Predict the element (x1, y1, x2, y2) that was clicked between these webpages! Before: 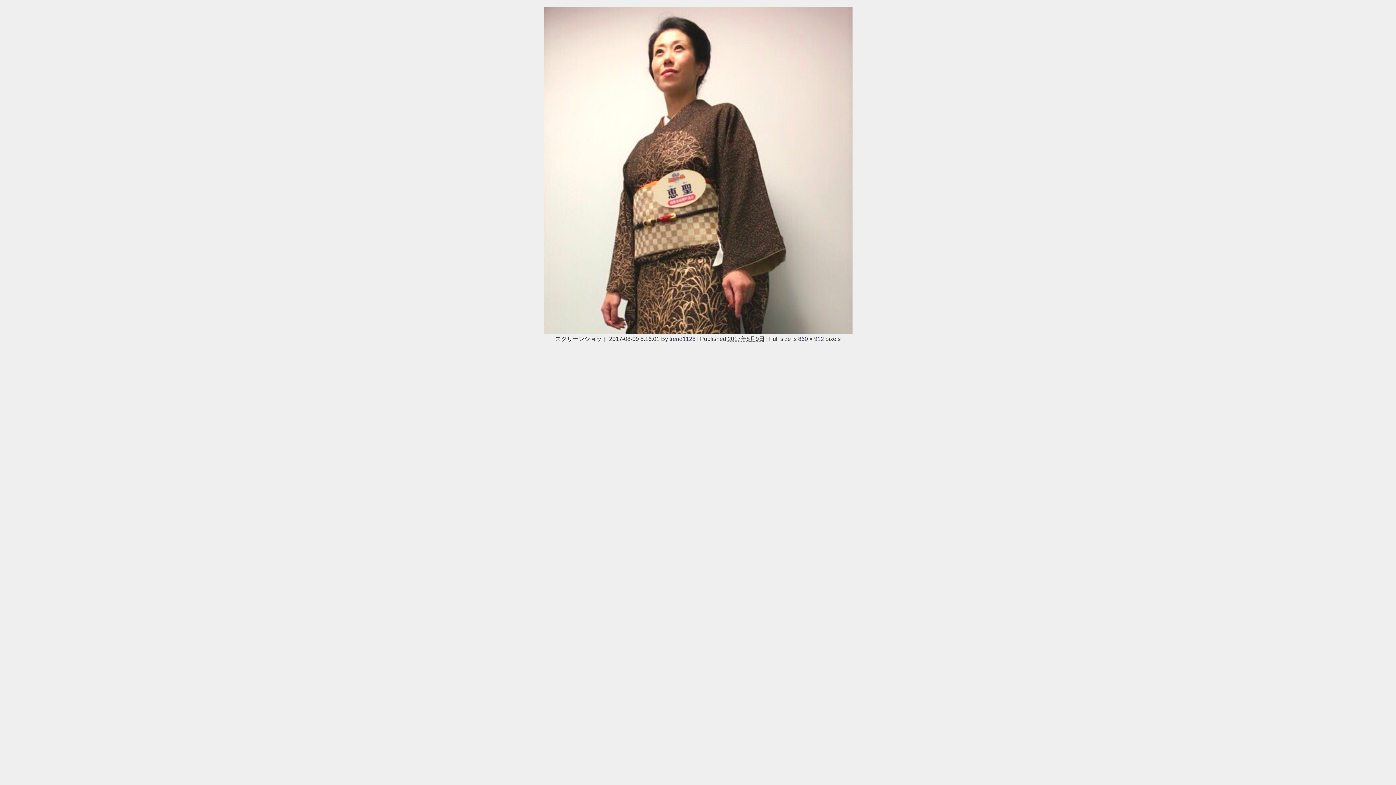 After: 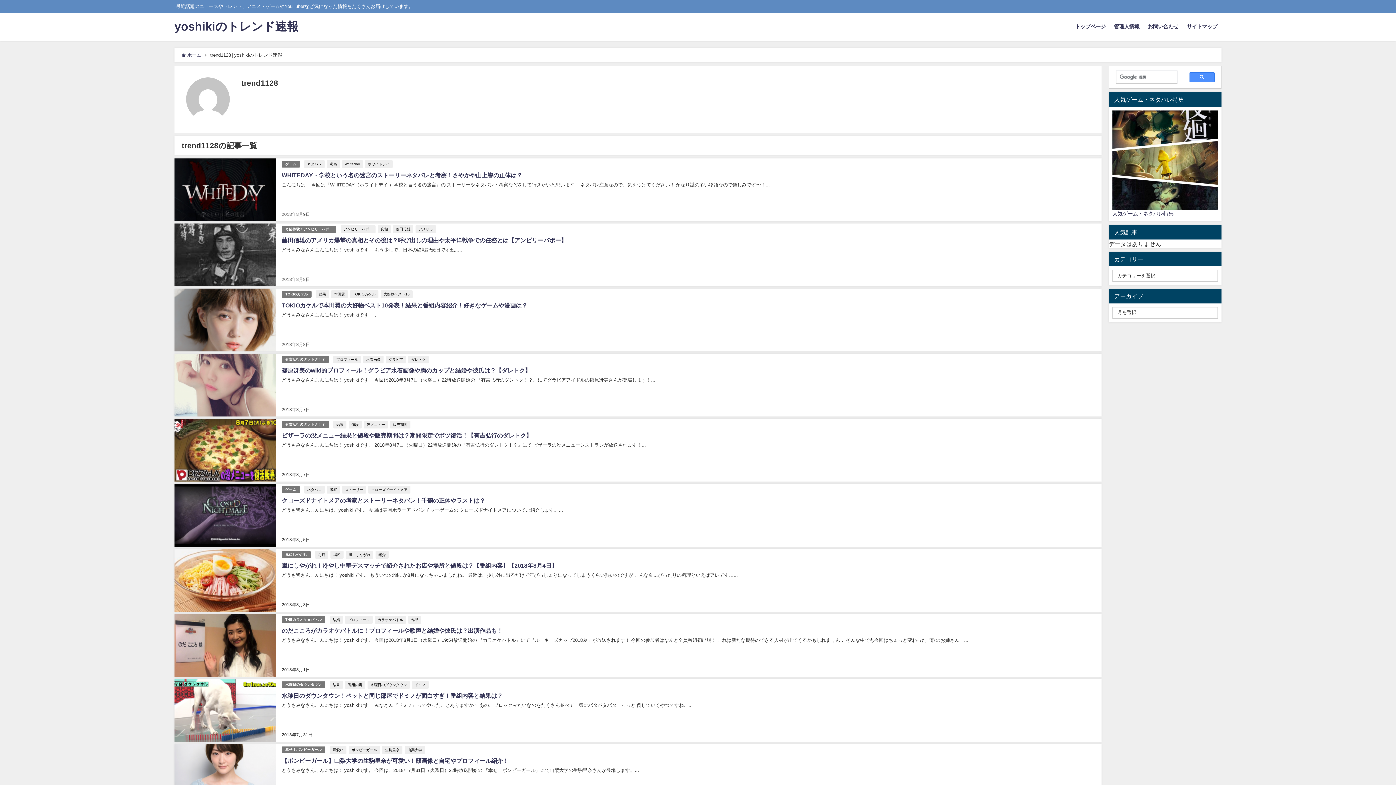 Action: label: trend1128 bbox: (669, 336, 695, 341)